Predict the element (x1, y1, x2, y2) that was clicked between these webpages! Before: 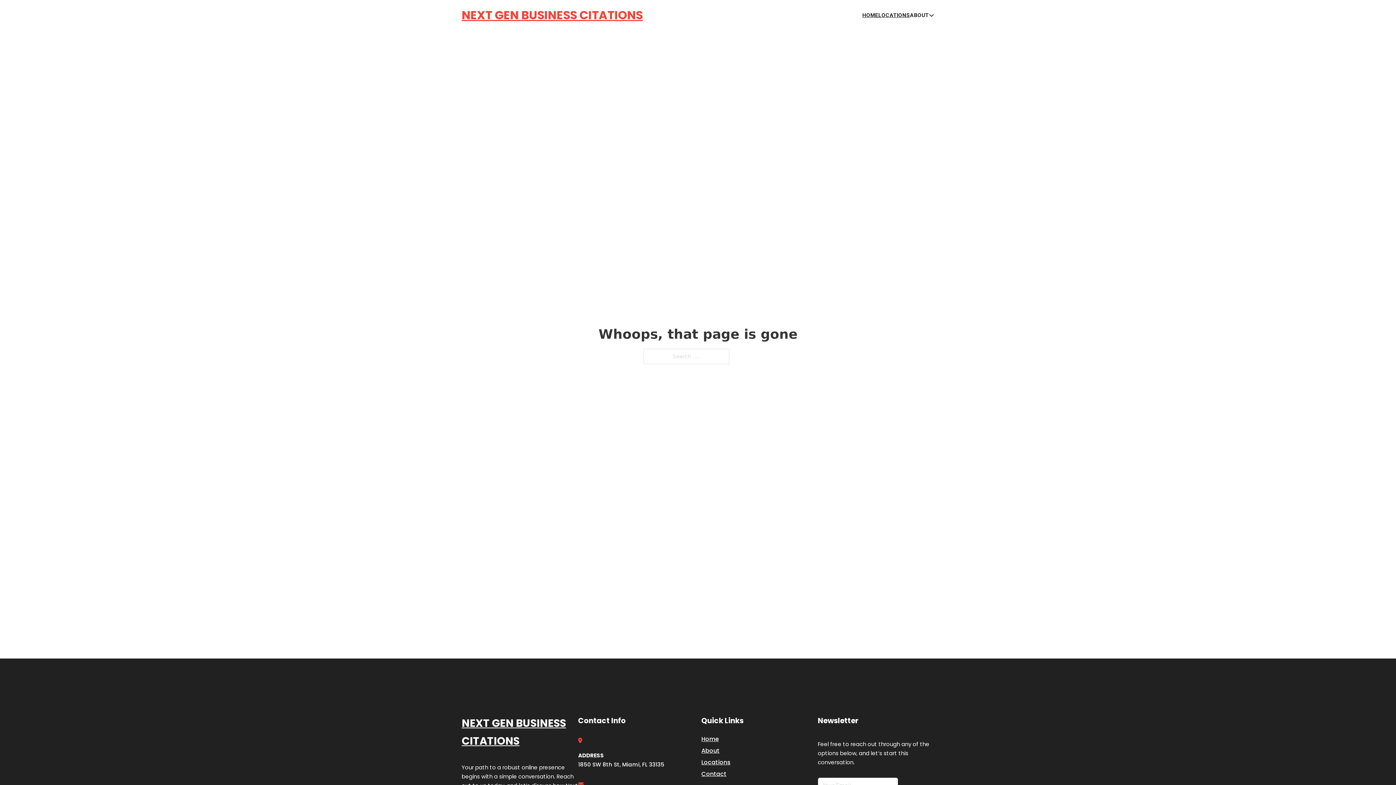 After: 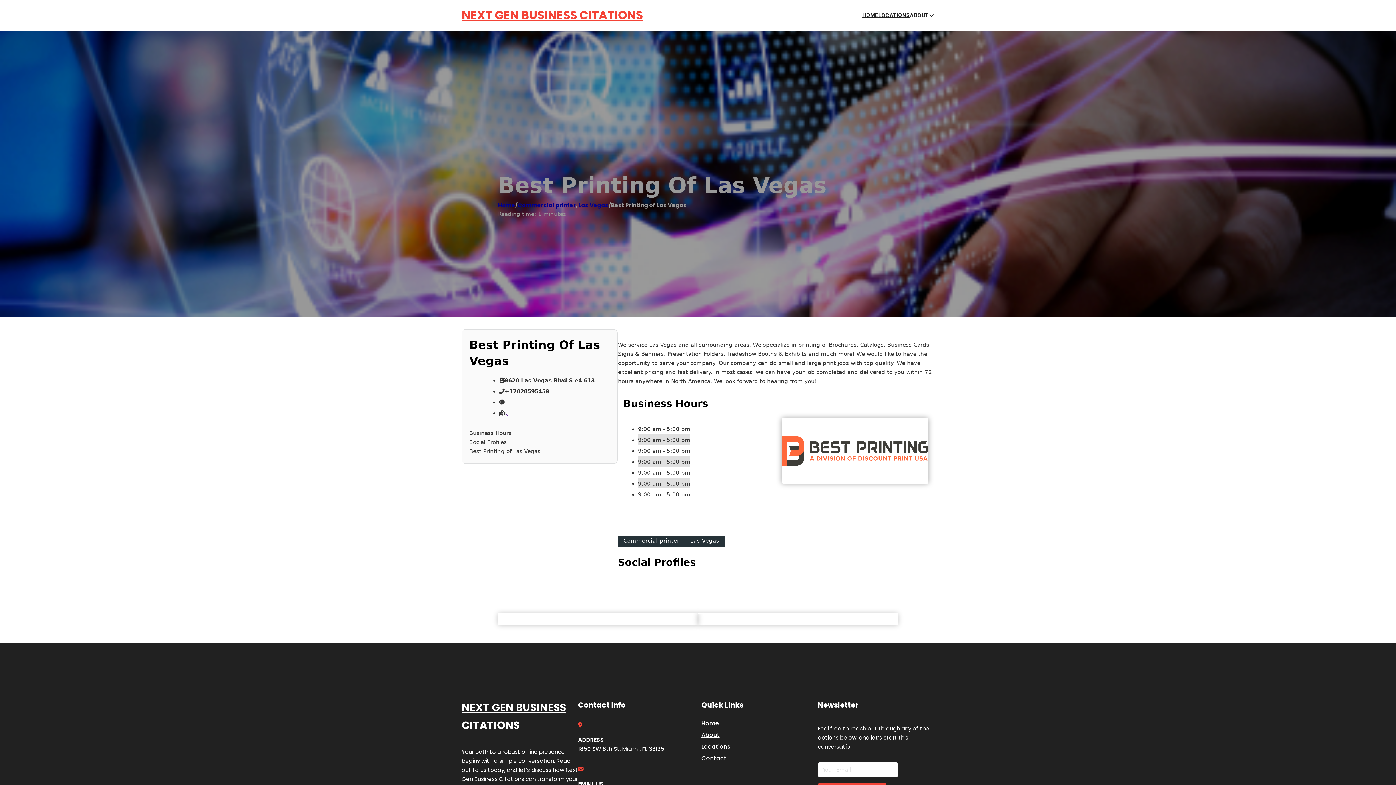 Action: label: NEXT GEN BUSINESS CITATIONS bbox: (461, 714, 578, 750)